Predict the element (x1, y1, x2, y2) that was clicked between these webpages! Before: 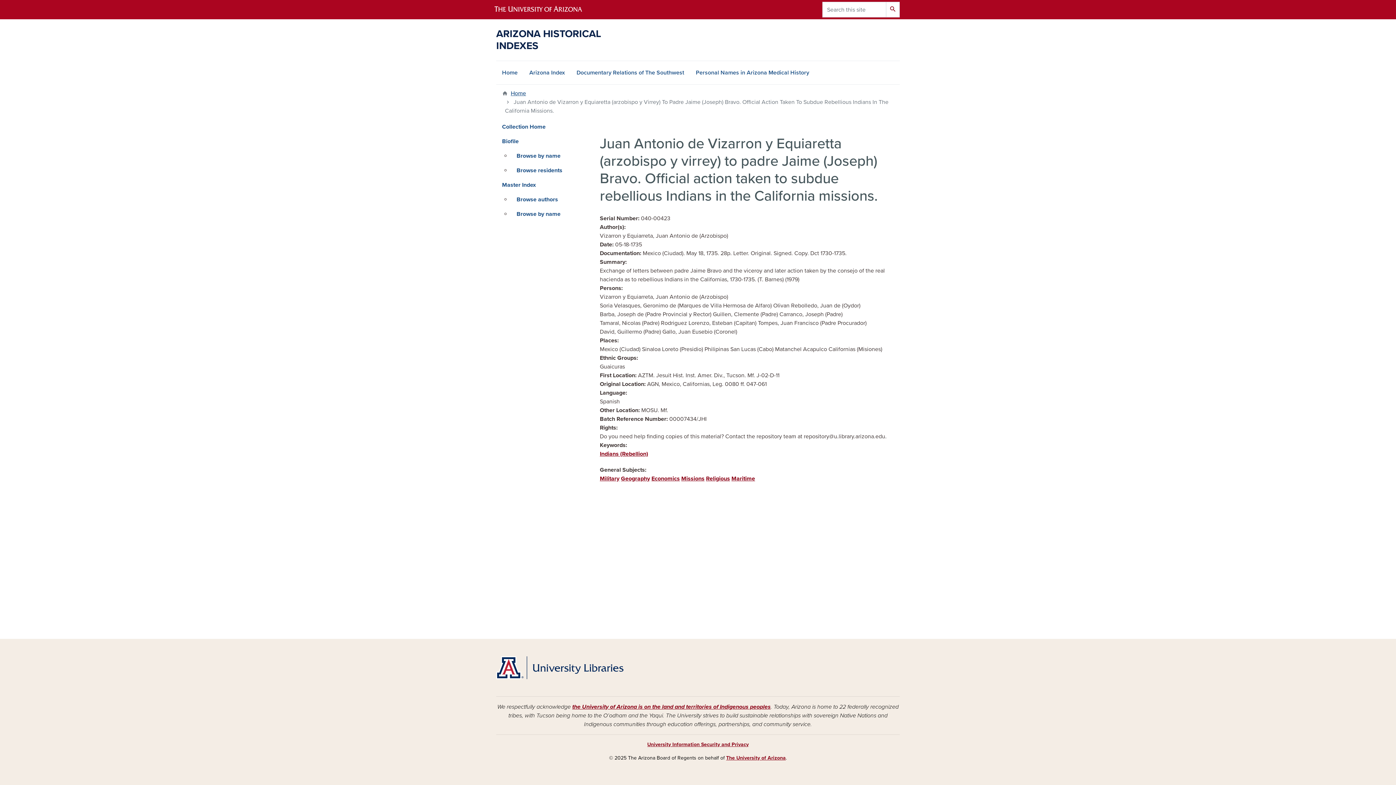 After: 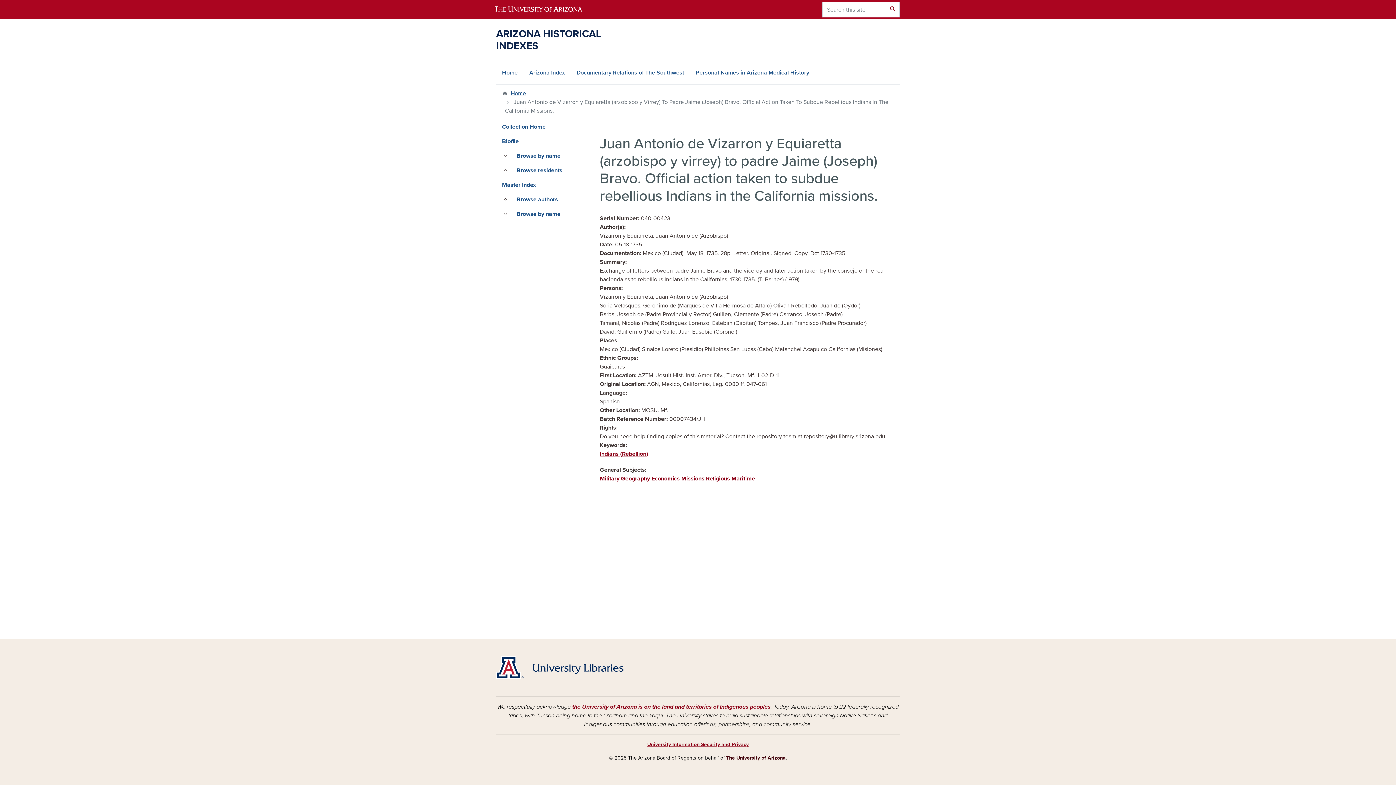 Action: bbox: (726, 755, 786, 761) label: The University of Arizona